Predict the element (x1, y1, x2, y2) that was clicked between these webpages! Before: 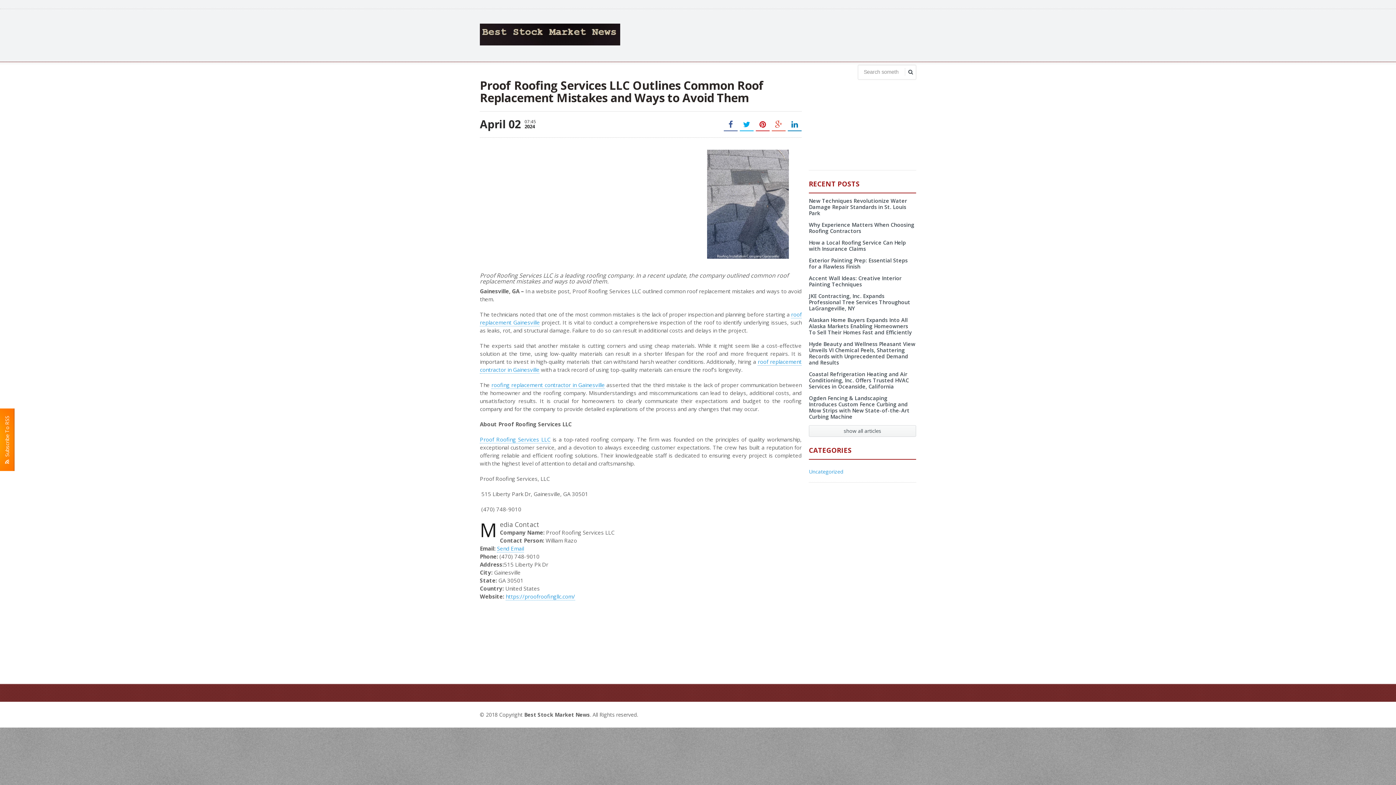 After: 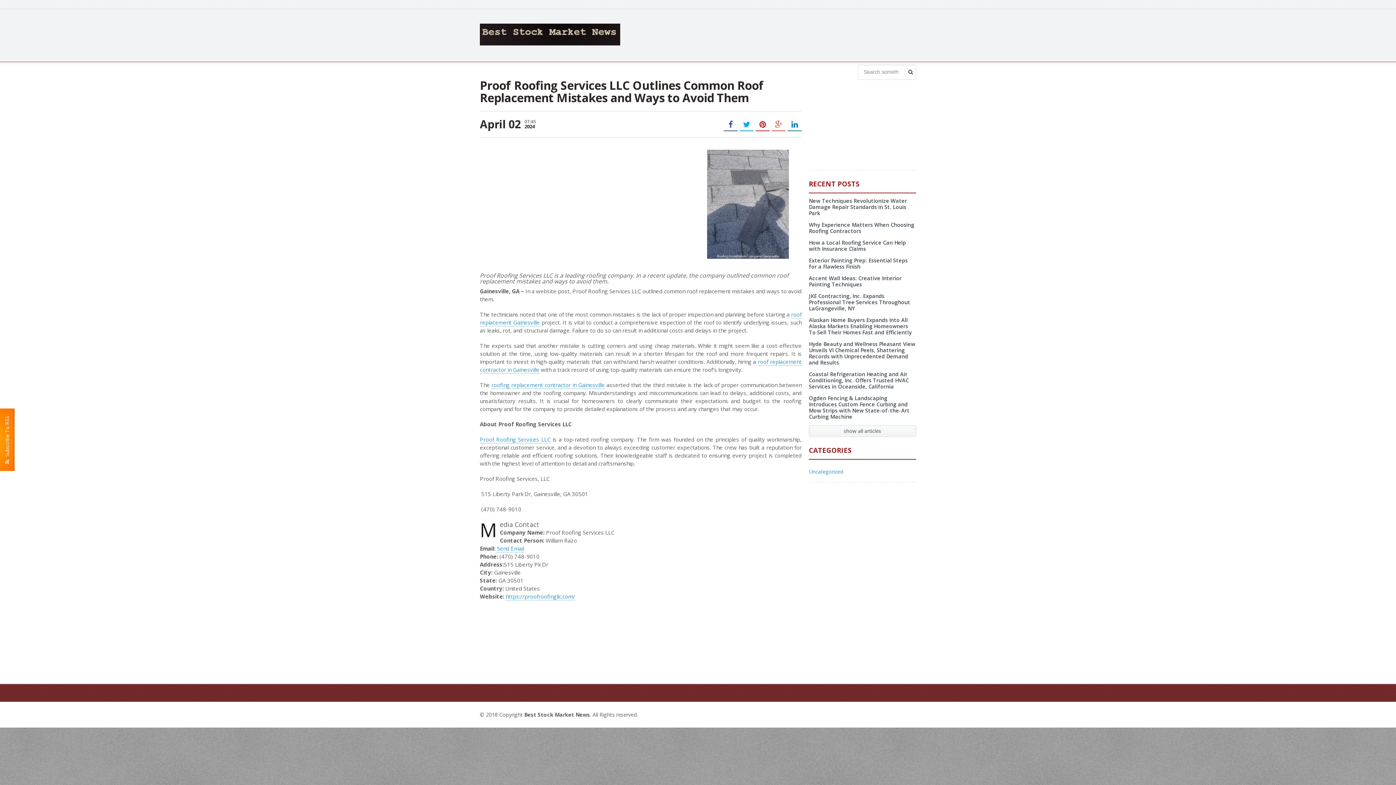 Action: bbox: (707, 146, 796, 154)